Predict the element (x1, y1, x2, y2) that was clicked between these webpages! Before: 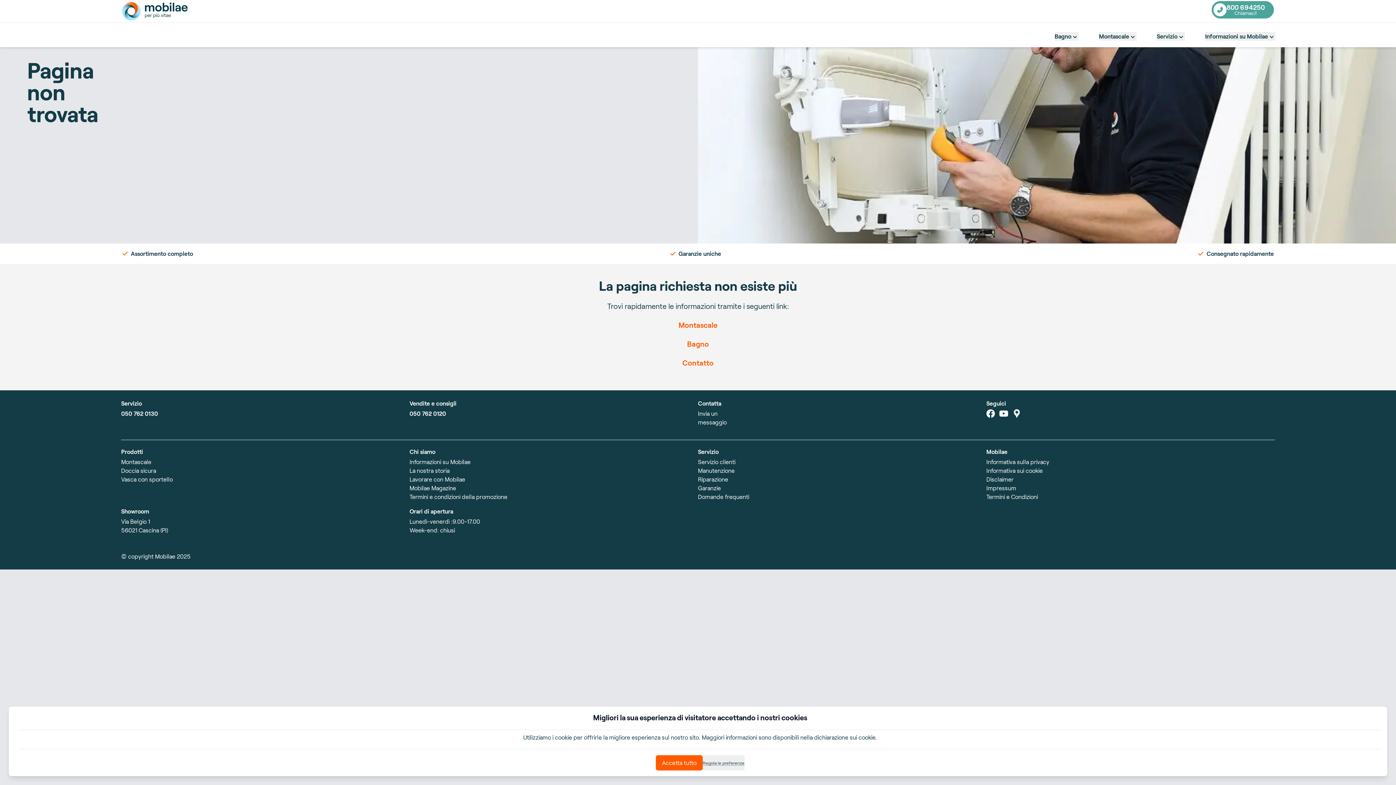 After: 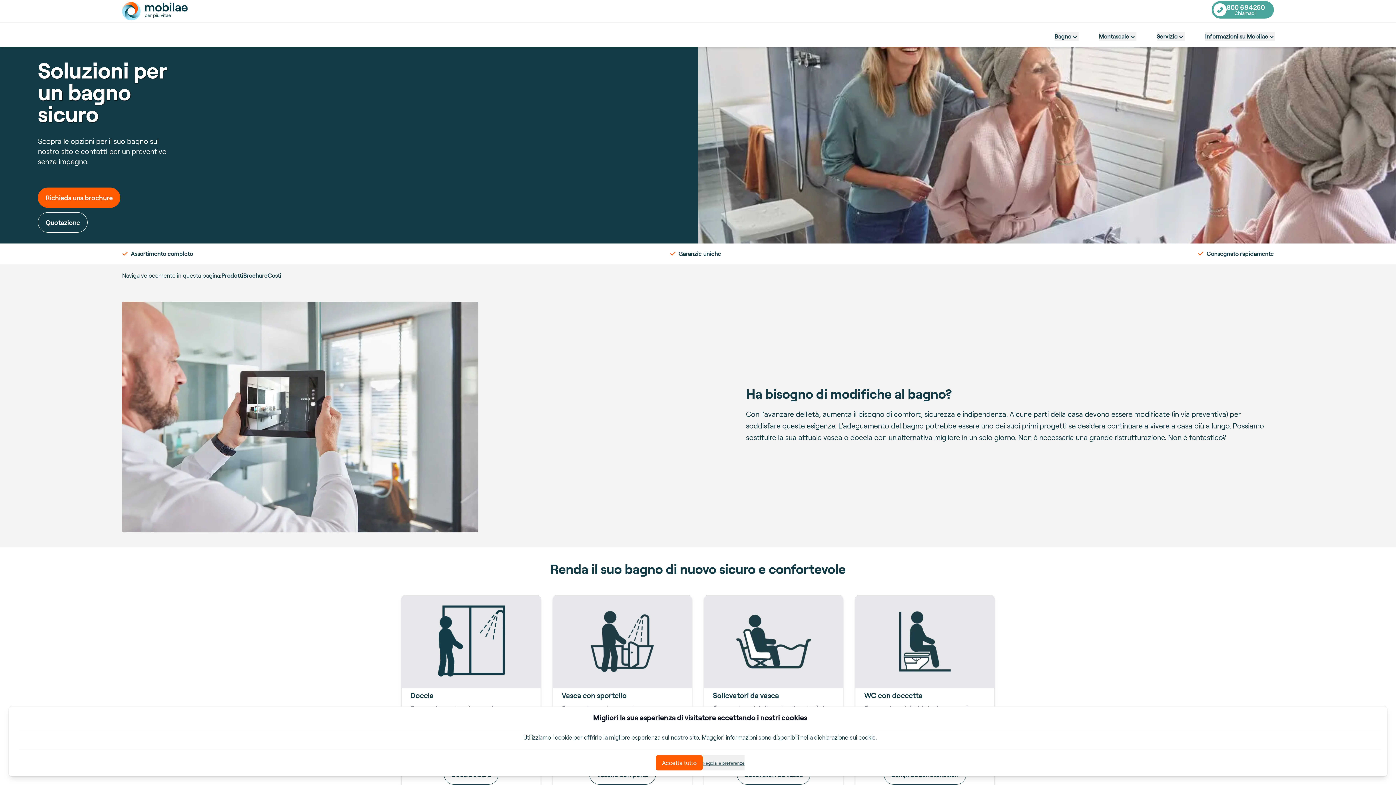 Action: label: Bagno bbox: (687, 339, 709, 348)